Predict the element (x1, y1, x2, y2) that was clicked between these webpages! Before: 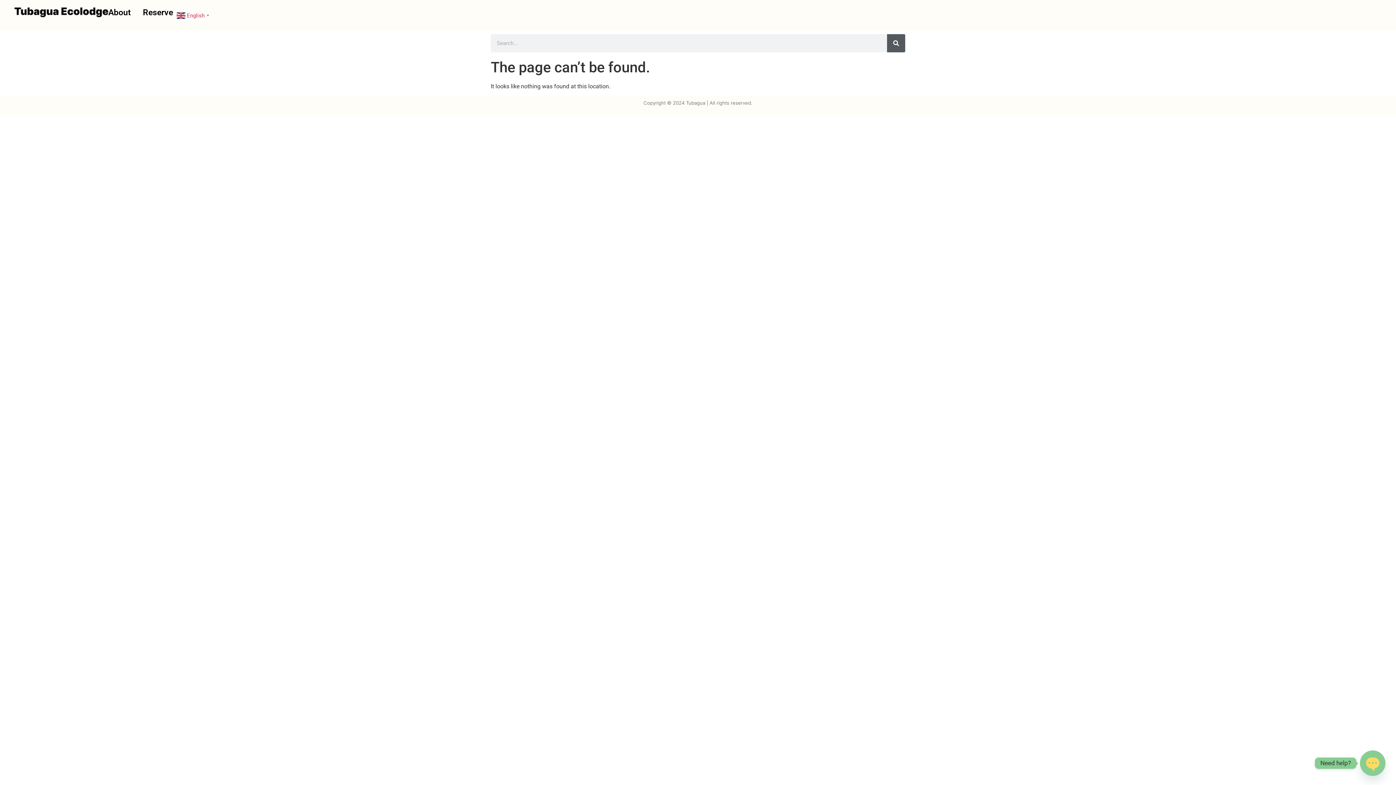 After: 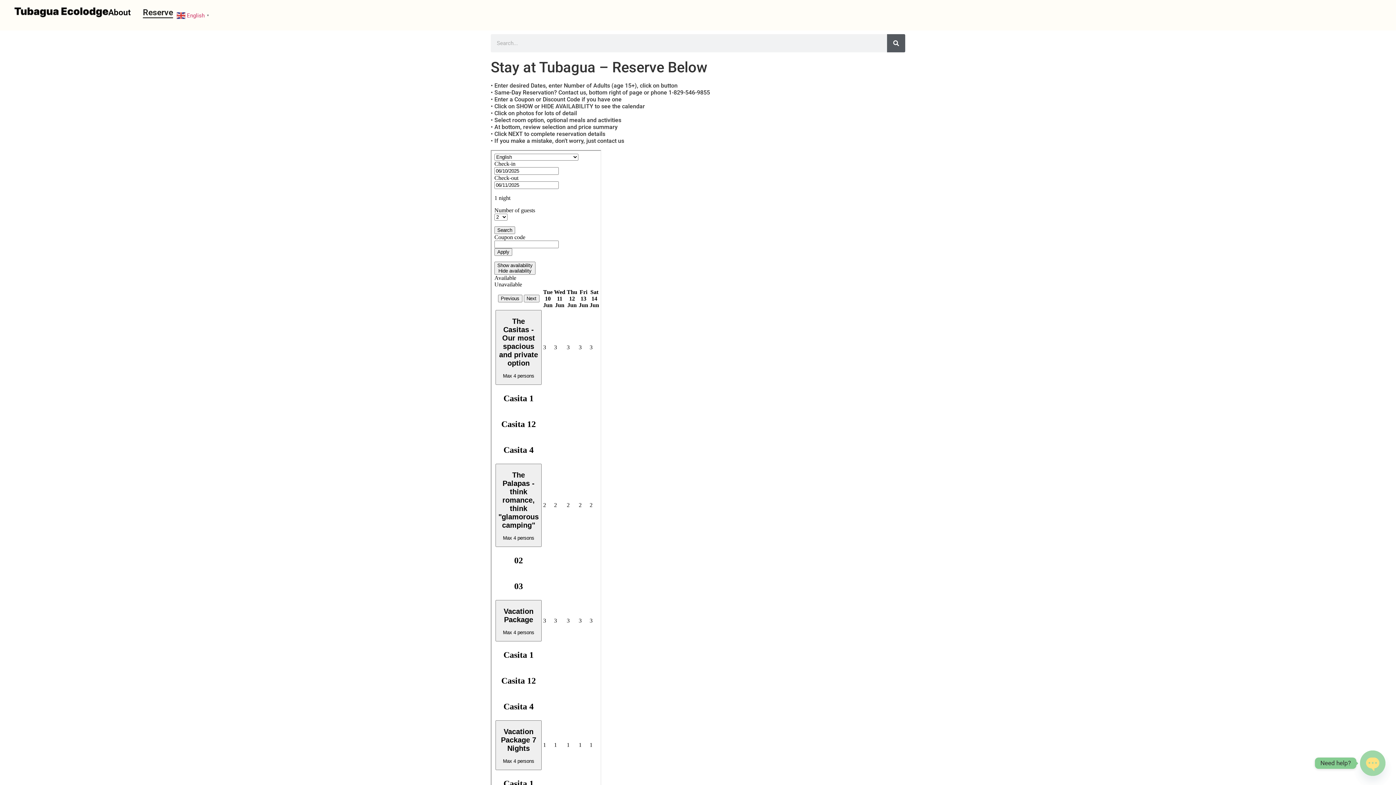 Action: label: Reserve bbox: (142, 7, 173, 18)